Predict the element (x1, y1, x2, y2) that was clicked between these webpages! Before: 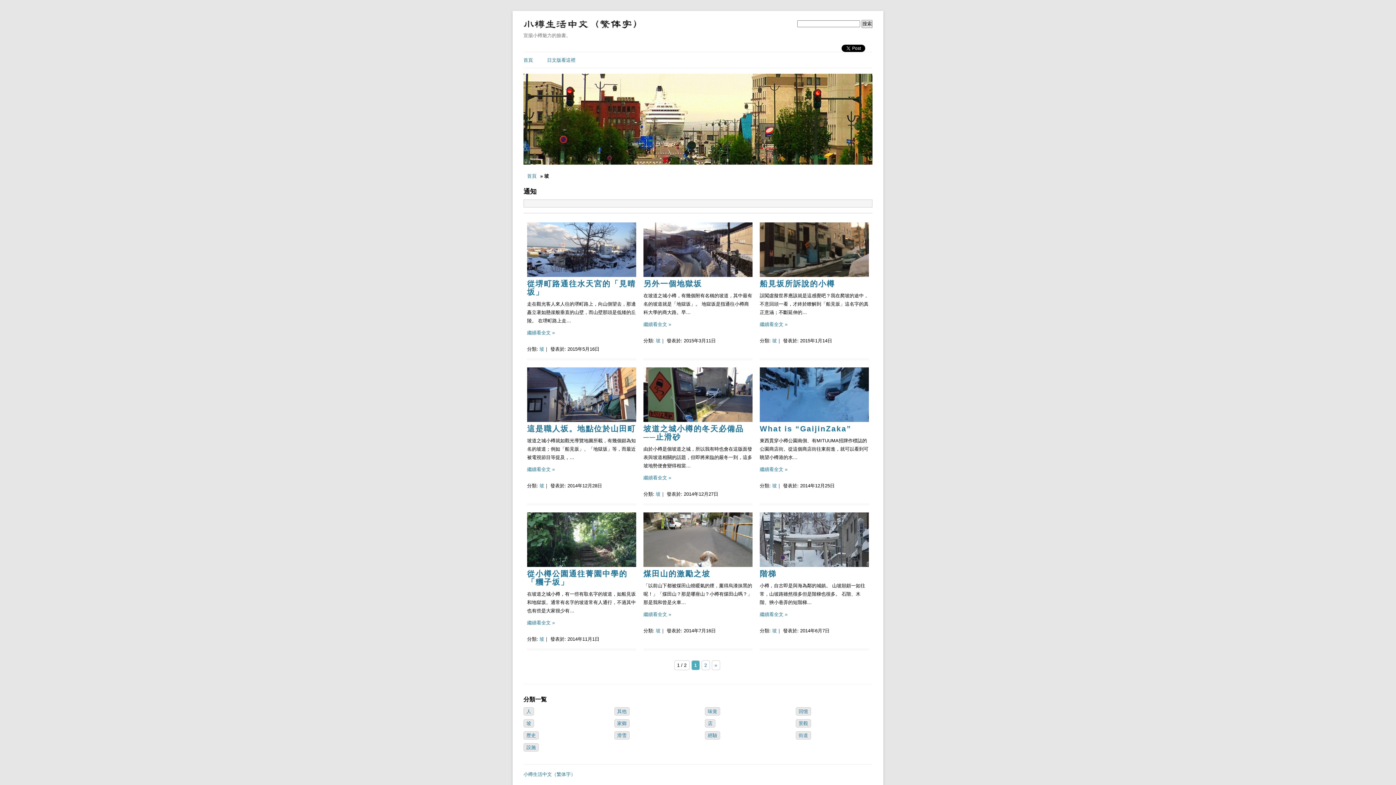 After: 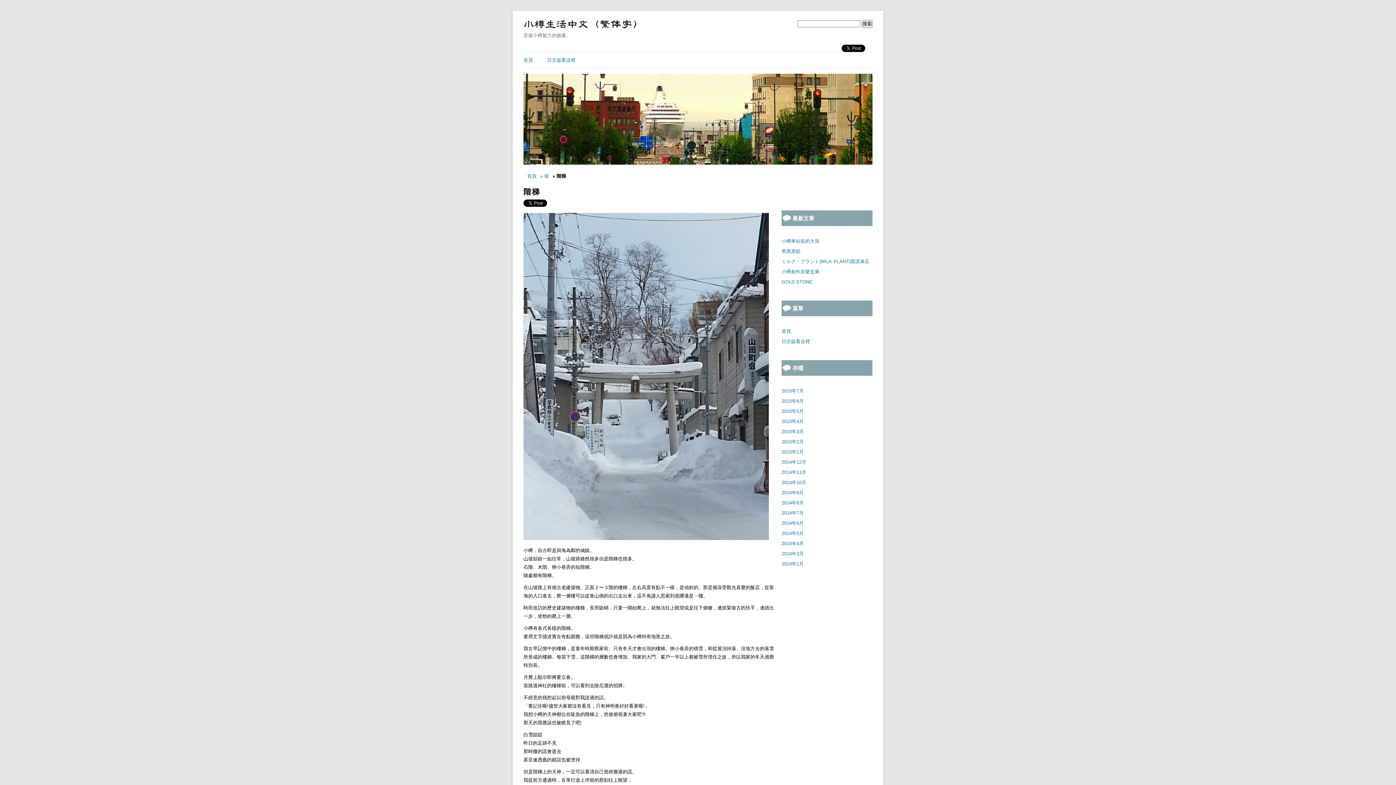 Action: bbox: (760, 569, 776, 578) label: 階梯